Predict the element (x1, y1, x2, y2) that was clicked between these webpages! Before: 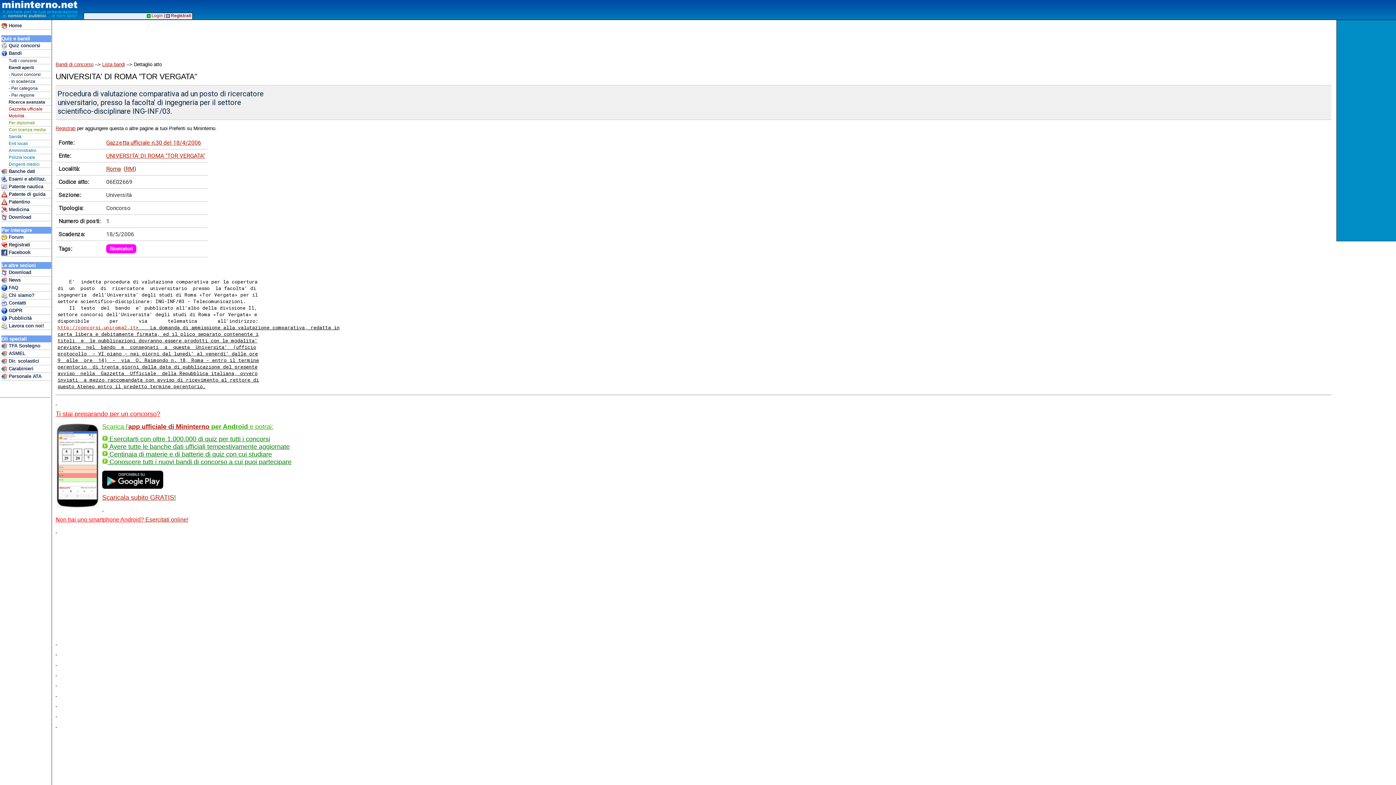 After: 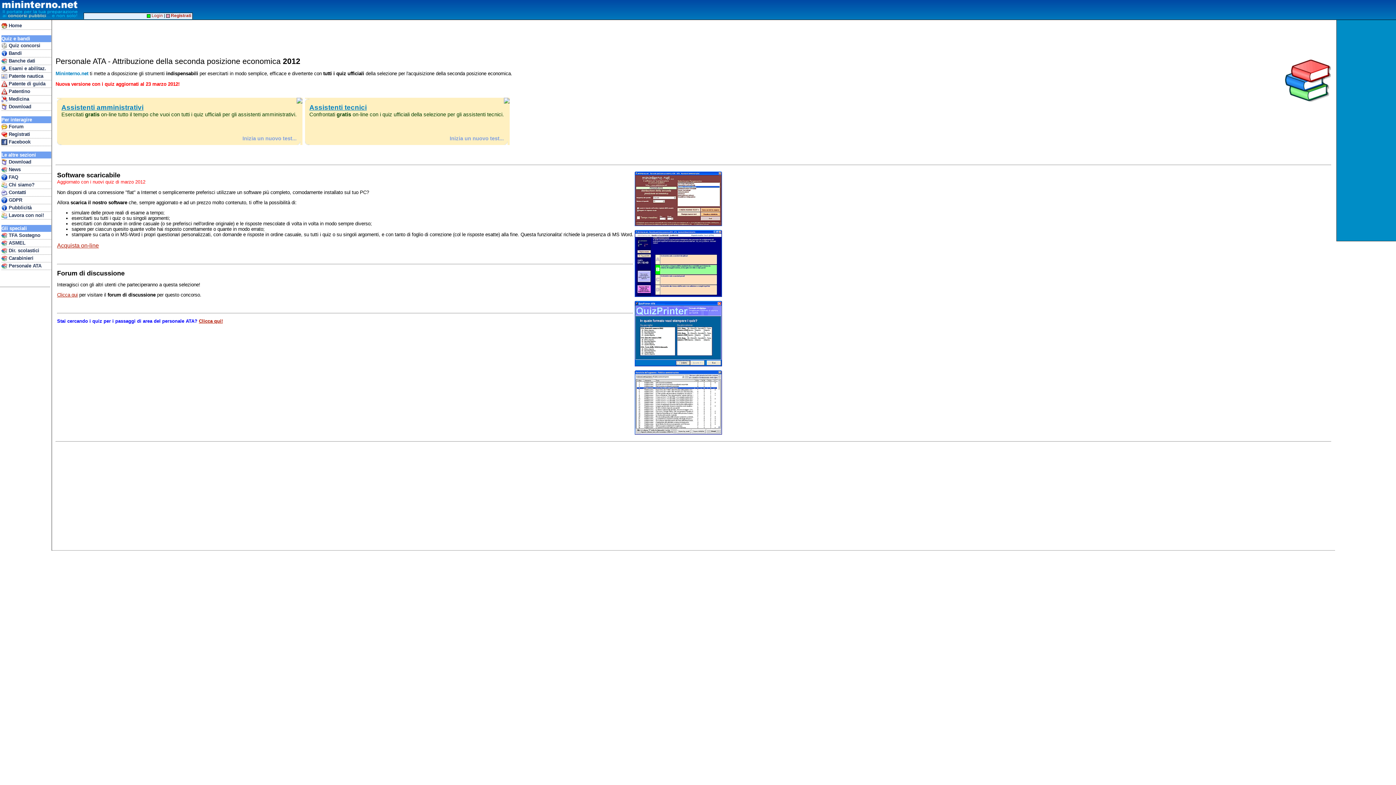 Action: bbox: (1, 373, 51, 380) label:  Personale ATA